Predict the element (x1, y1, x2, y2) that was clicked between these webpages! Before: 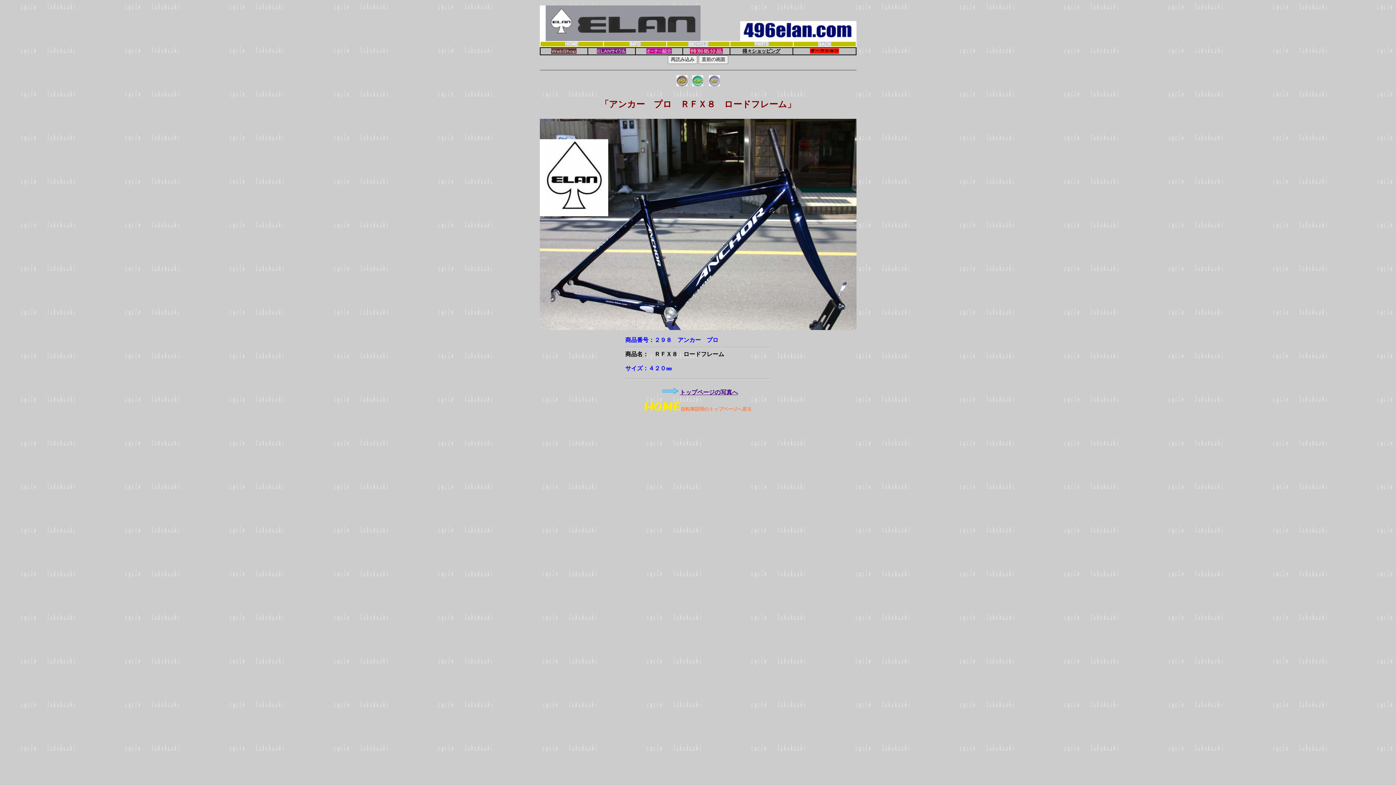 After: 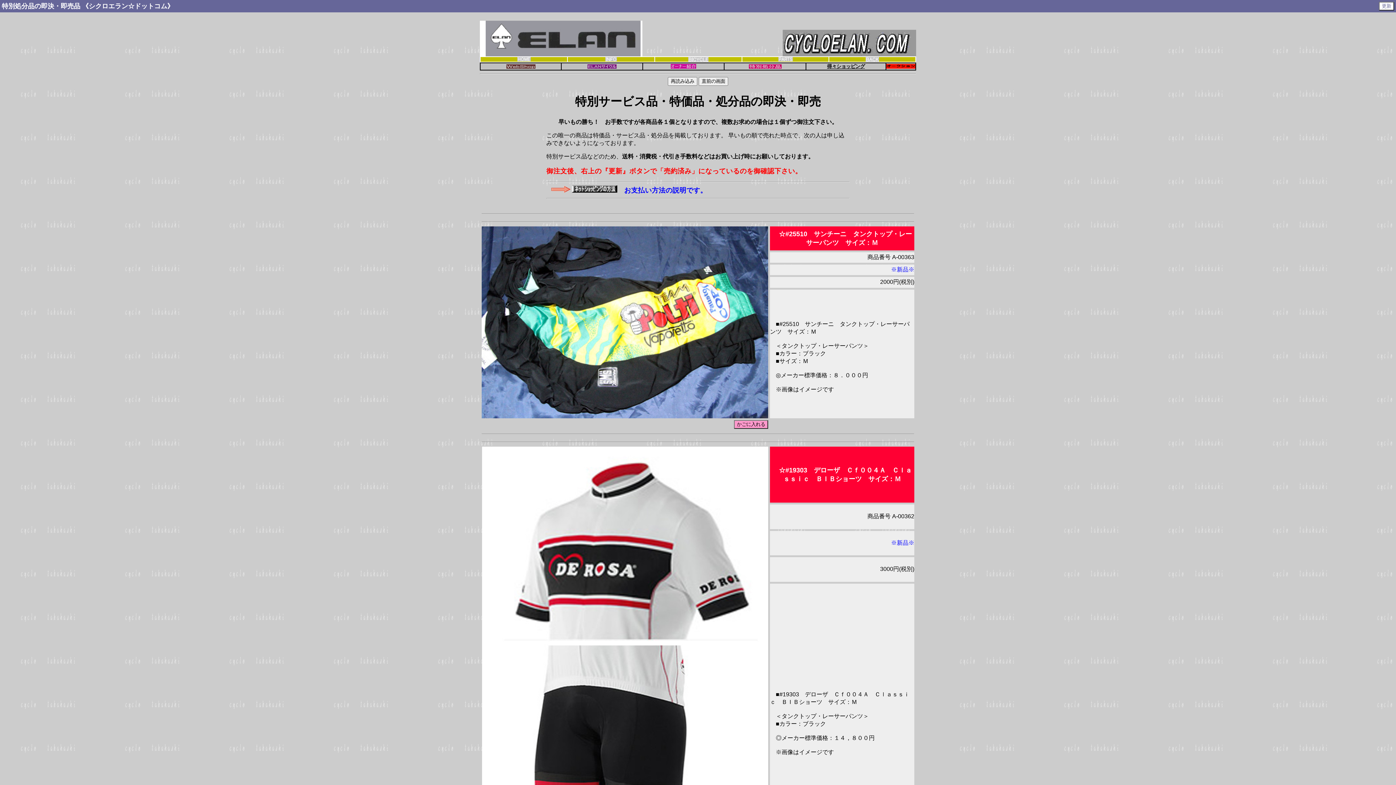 Action: bbox: (690, 48, 722, 54)